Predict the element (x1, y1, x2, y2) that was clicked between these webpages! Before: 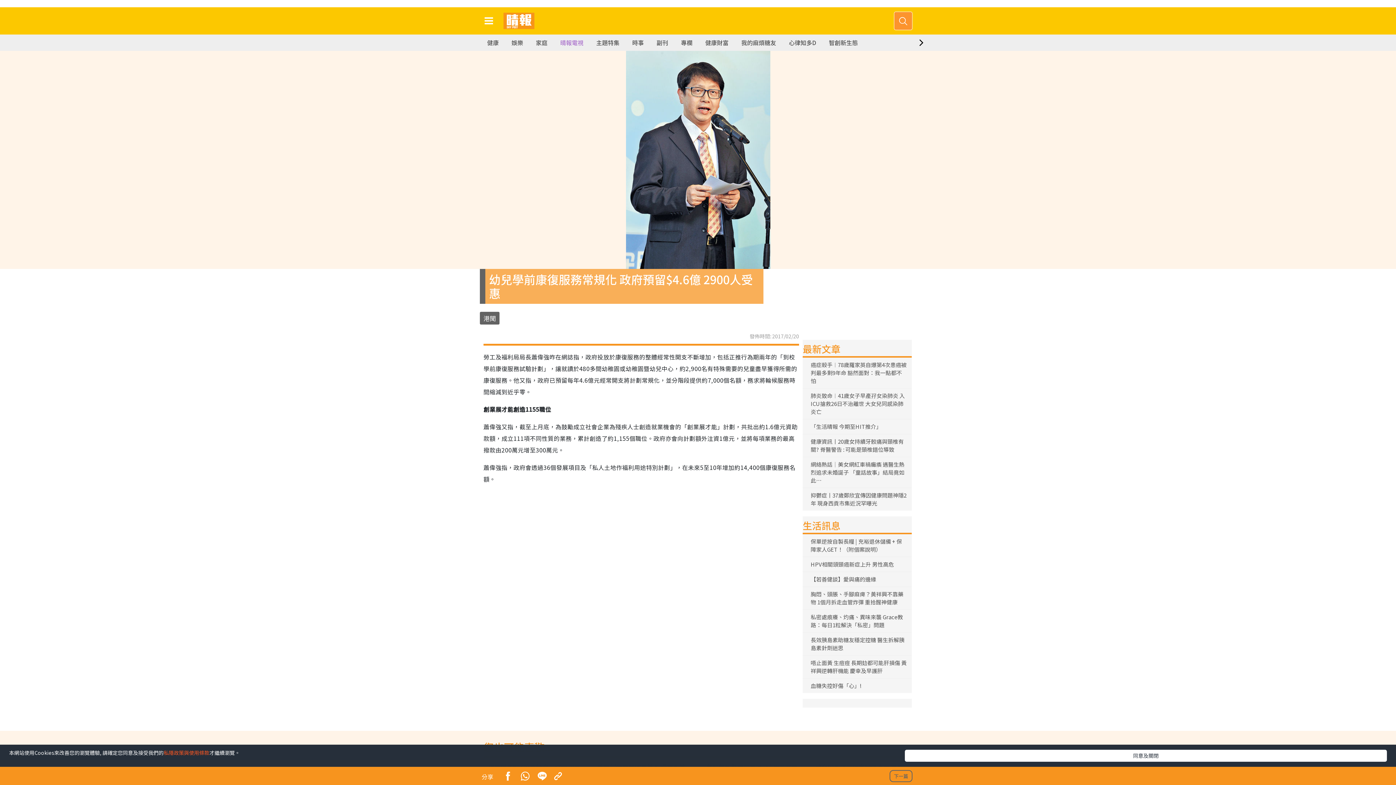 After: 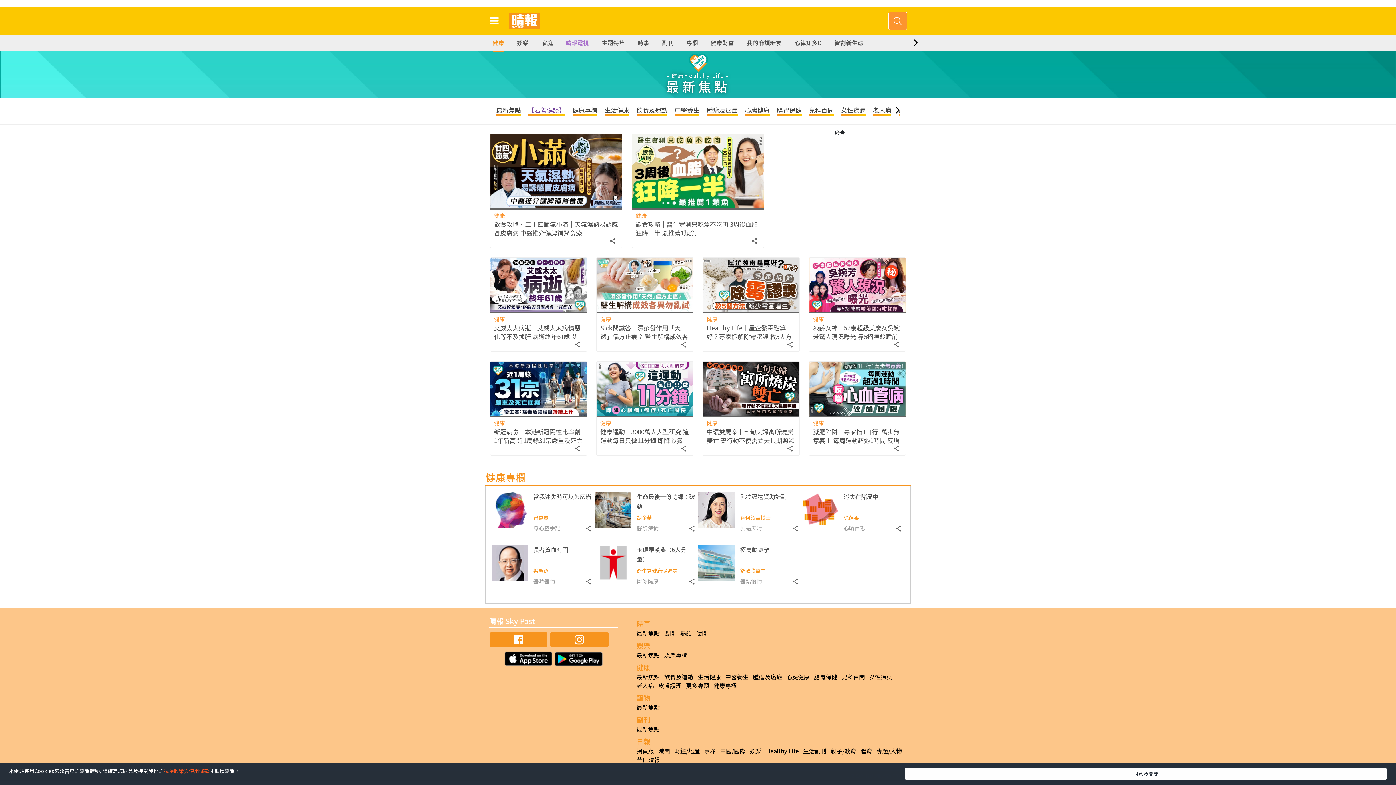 Action: label: 健康 bbox: (487, 34, 498, 50)